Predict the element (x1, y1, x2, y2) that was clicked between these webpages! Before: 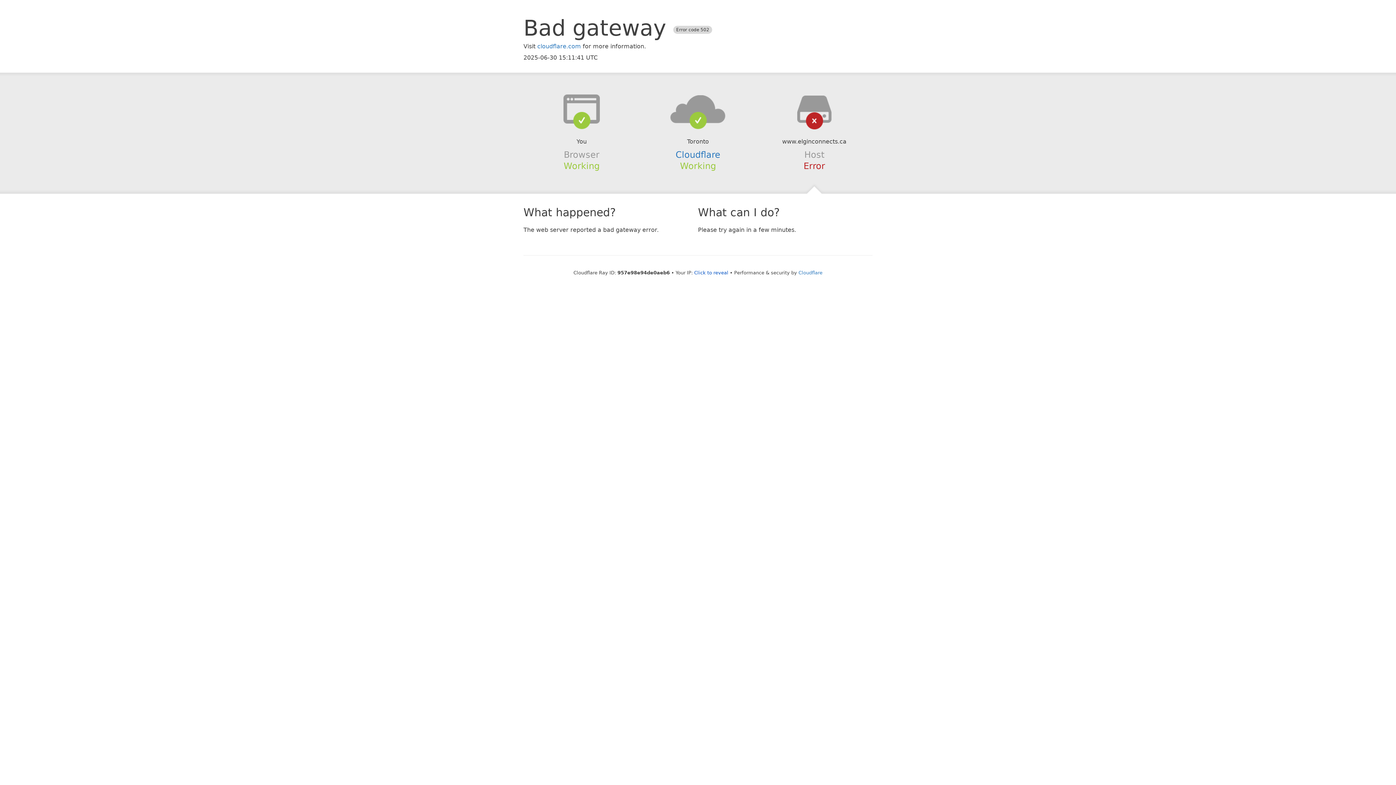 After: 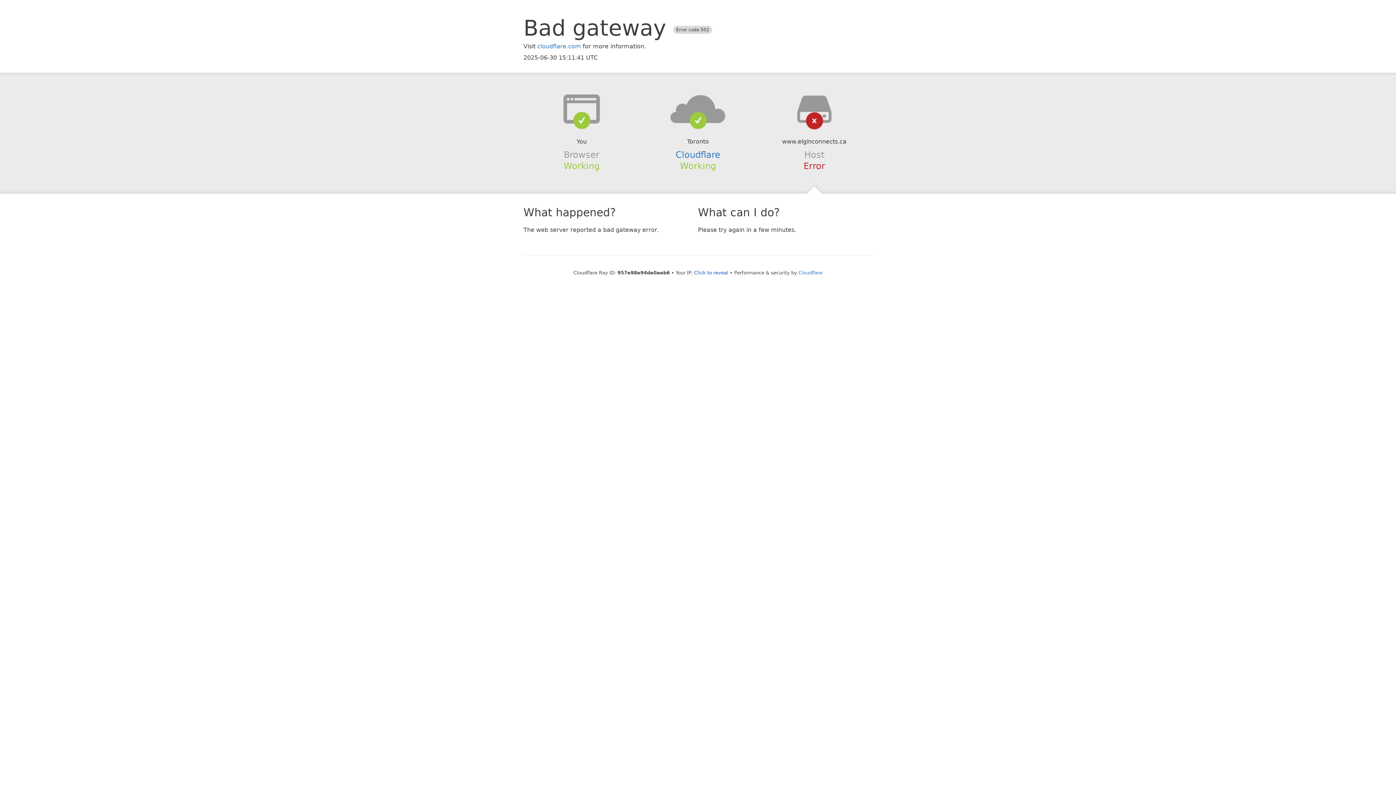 Action: bbox: (639, 94, 756, 123)